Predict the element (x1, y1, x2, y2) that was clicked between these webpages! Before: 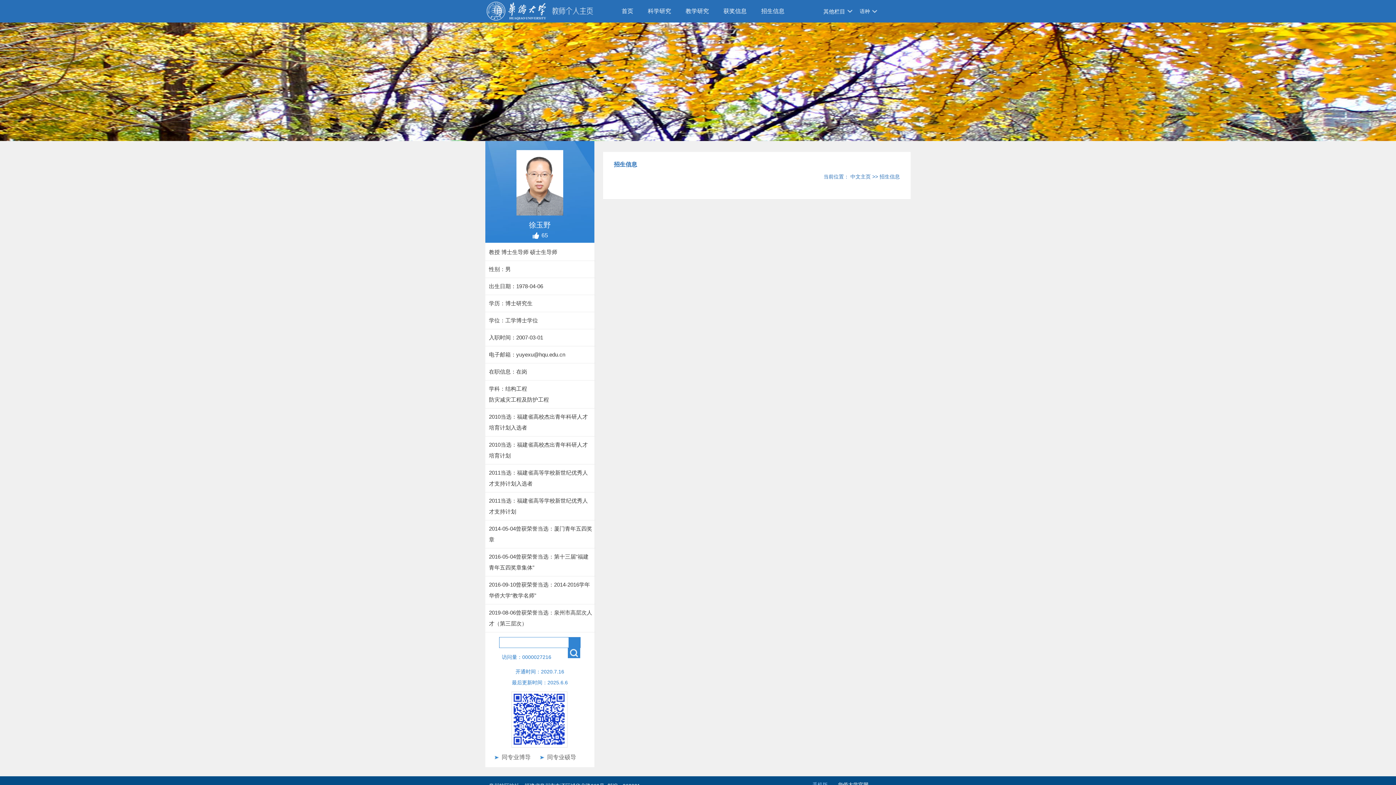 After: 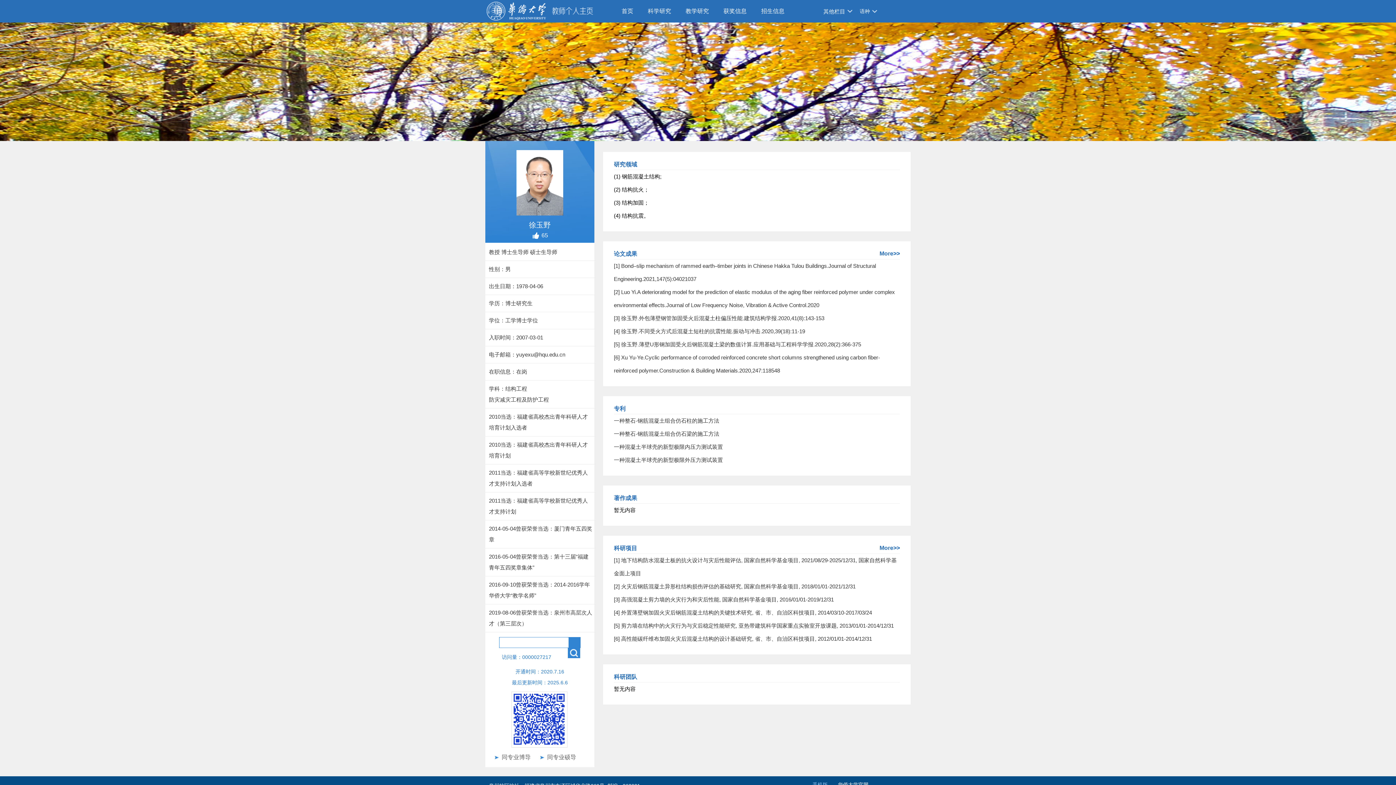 Action: bbox: (640, 0, 678, 22) label: 科学研究